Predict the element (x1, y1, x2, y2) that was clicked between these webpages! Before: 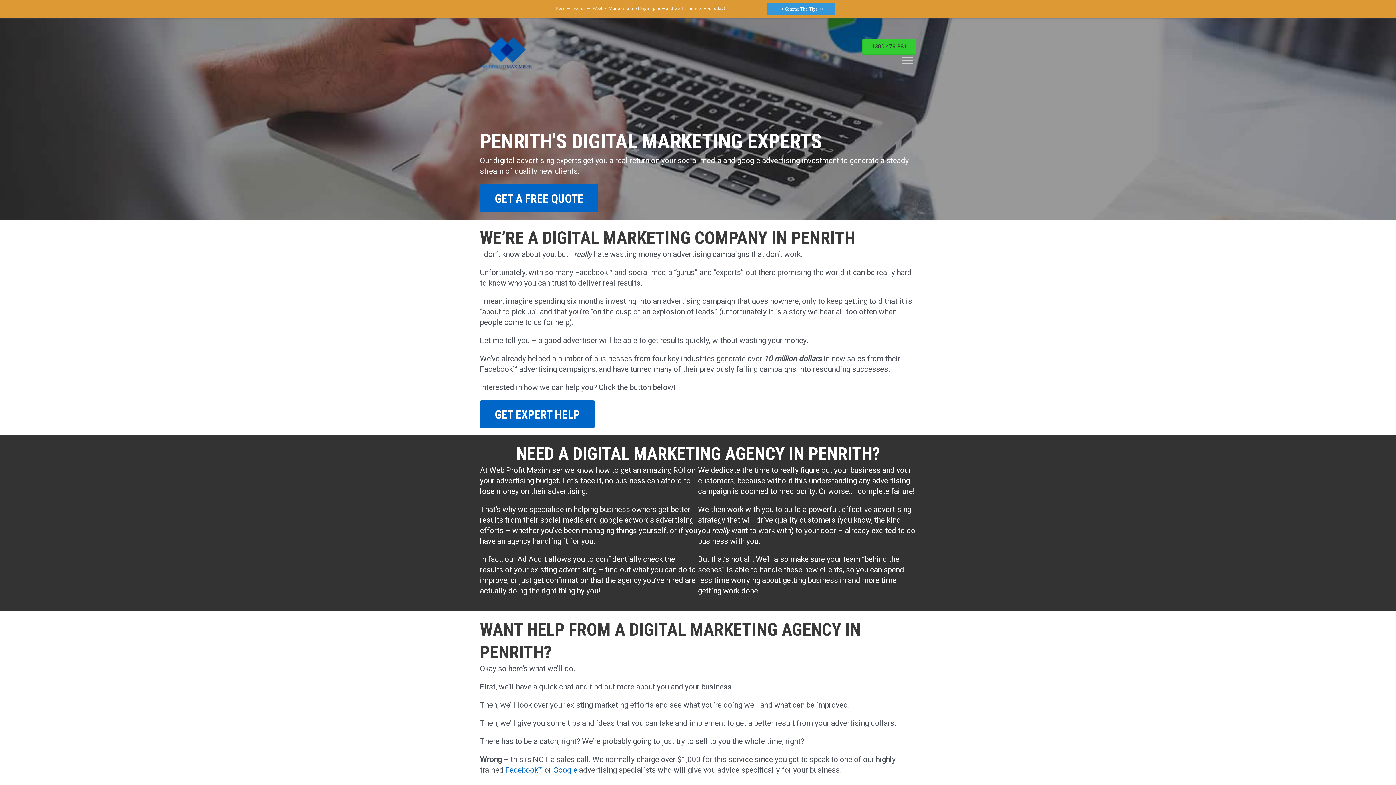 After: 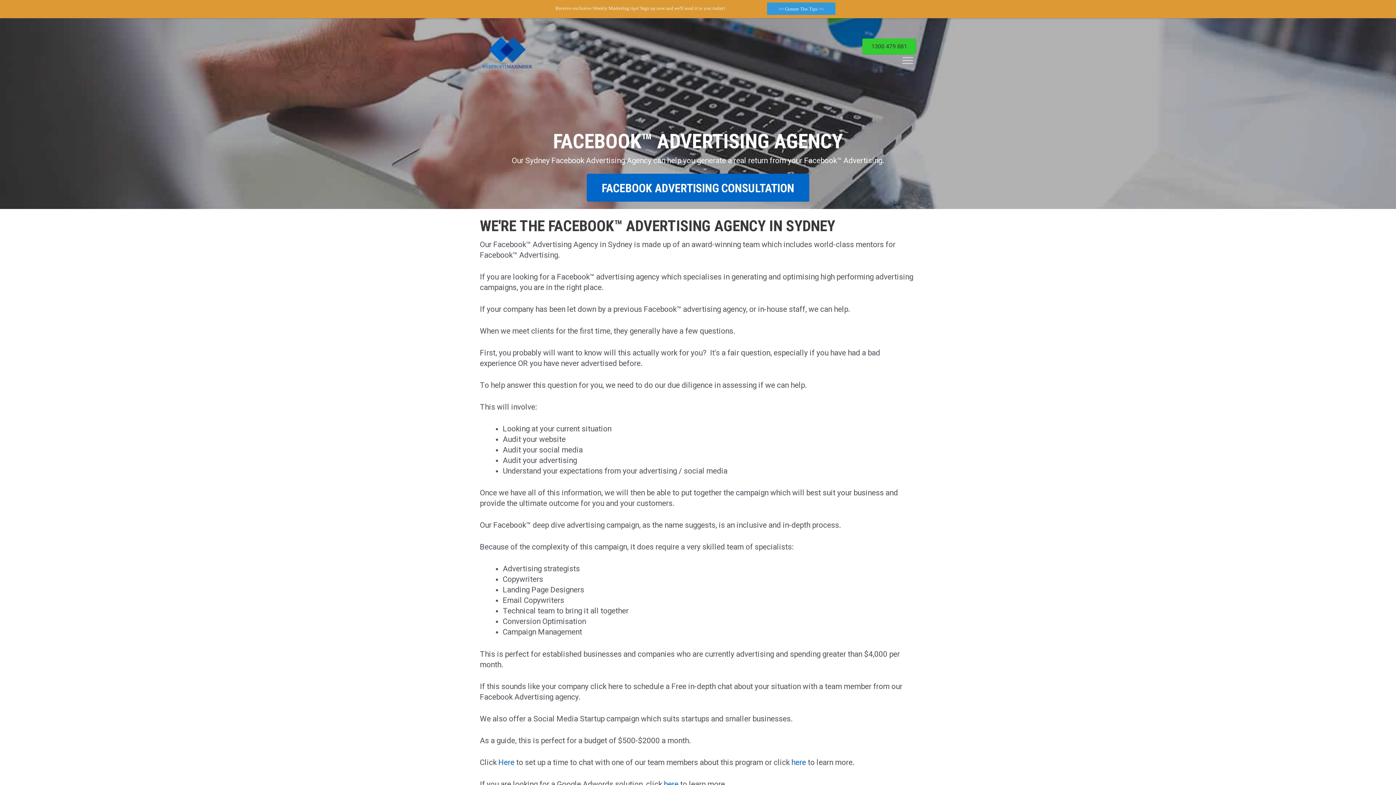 Action: label: Facebook™ bbox: (505, 766, 542, 774)